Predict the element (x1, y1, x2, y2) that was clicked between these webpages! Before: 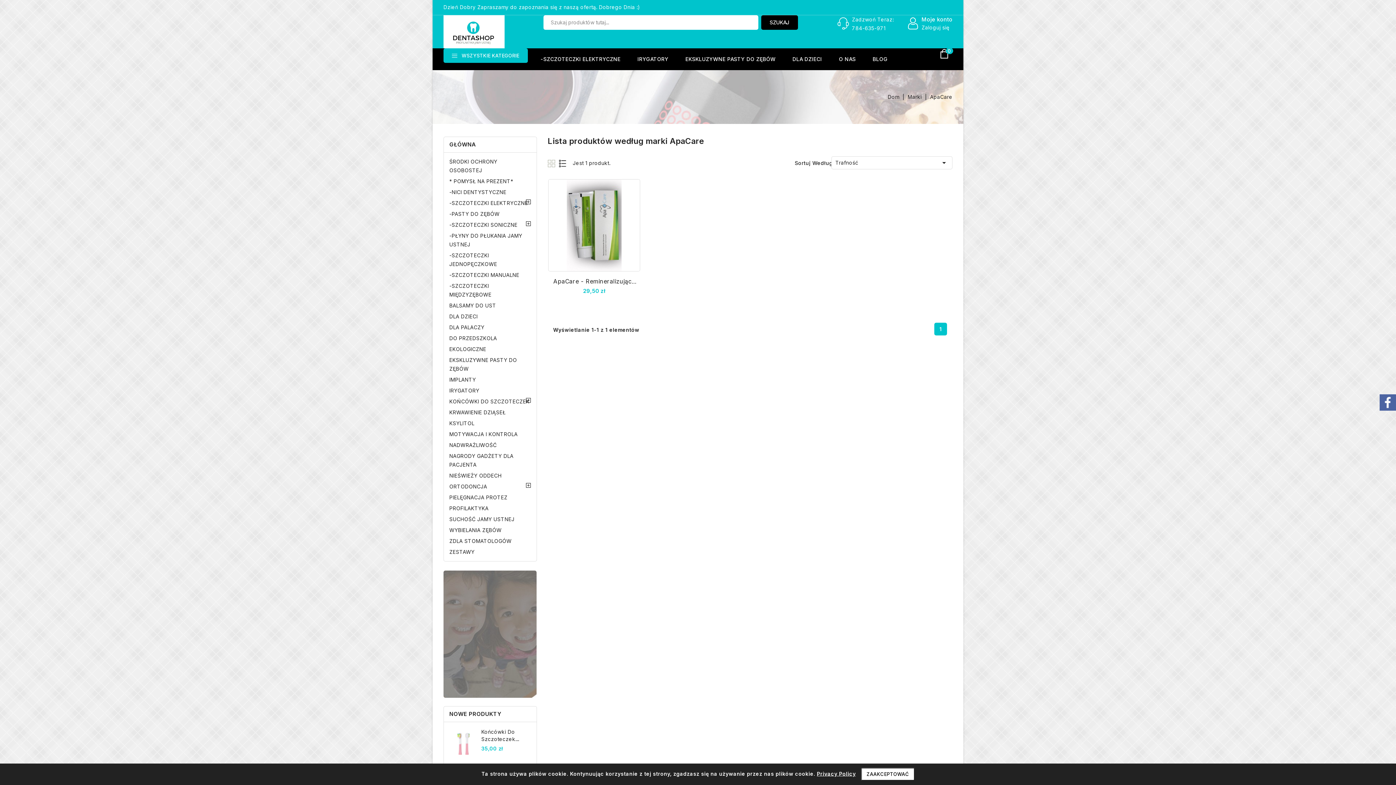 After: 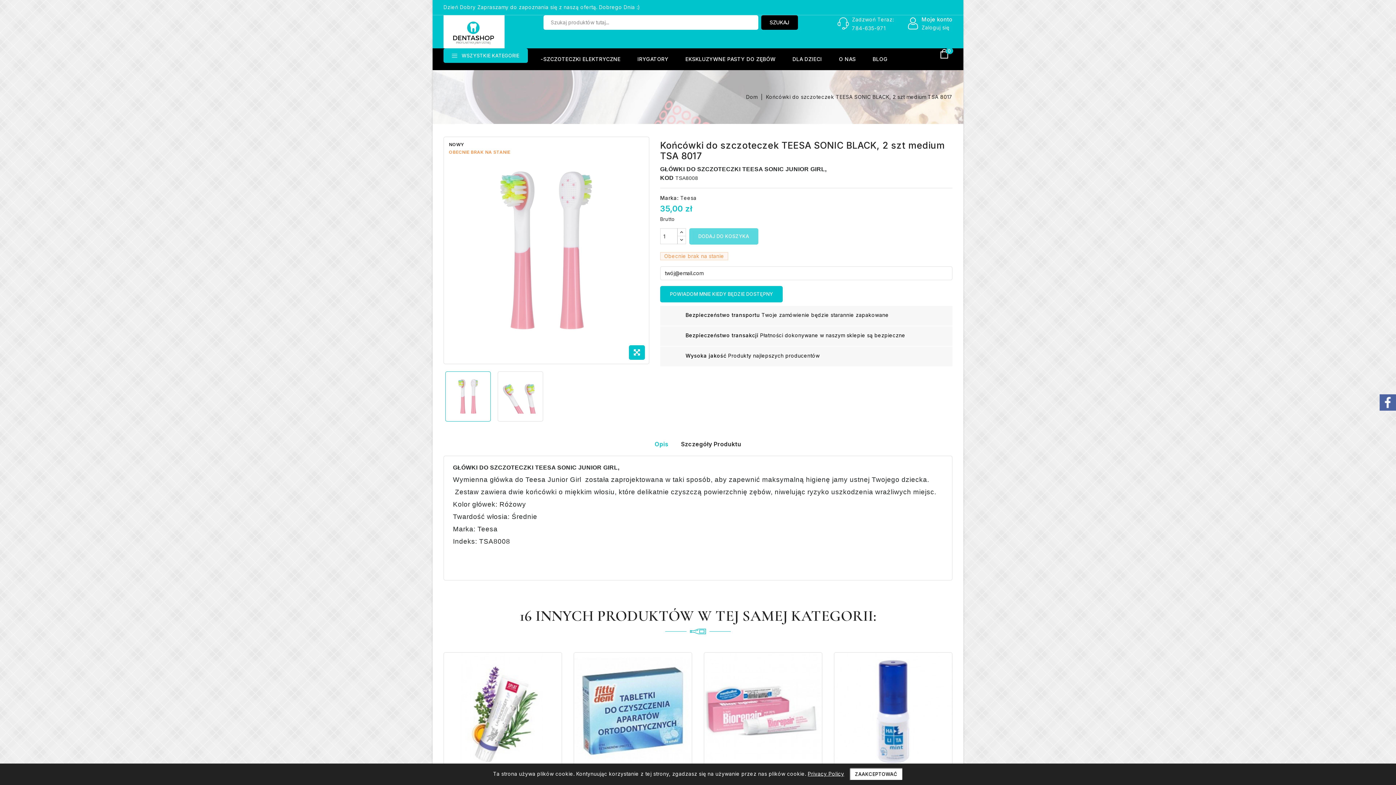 Action: label: Końcówki Do Szczoteczek... bbox: (481, 728, 531, 743)